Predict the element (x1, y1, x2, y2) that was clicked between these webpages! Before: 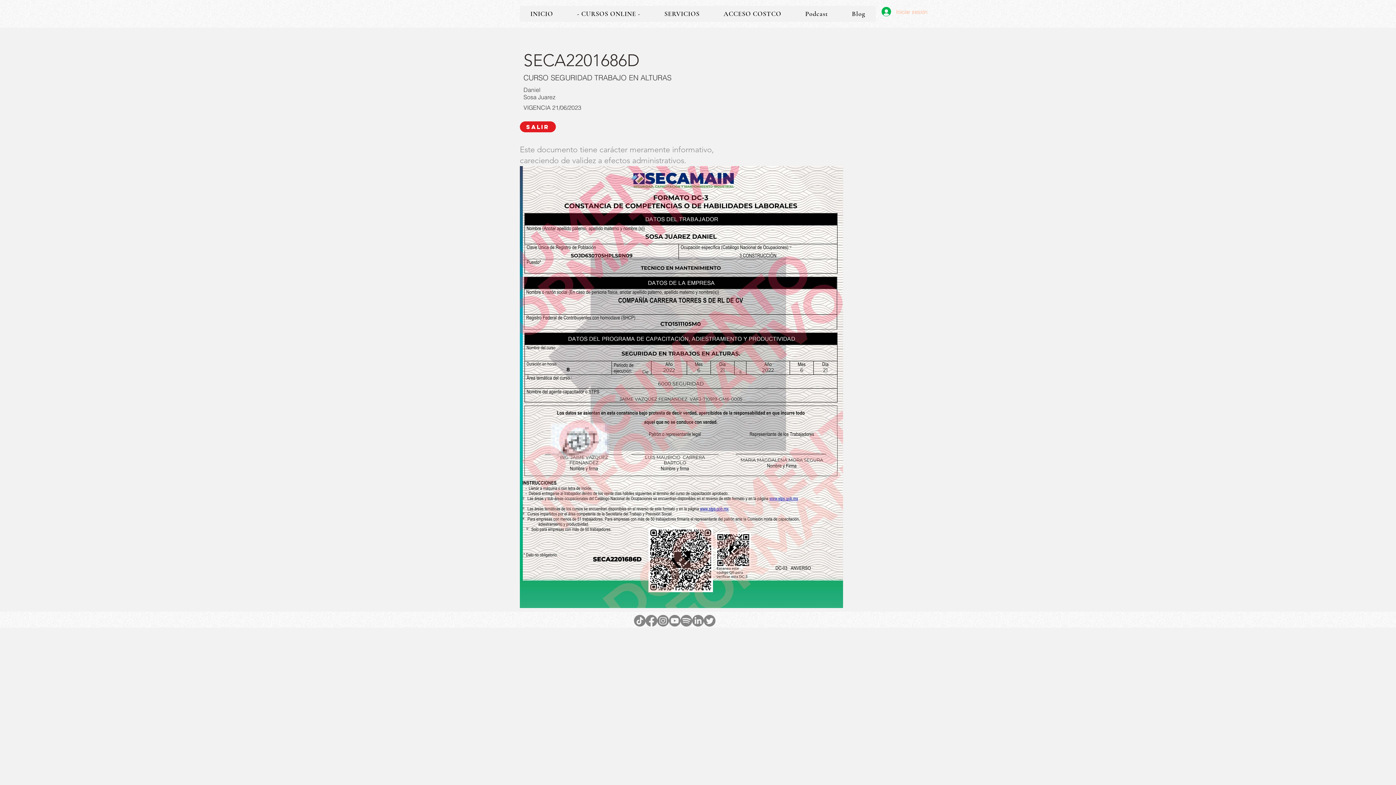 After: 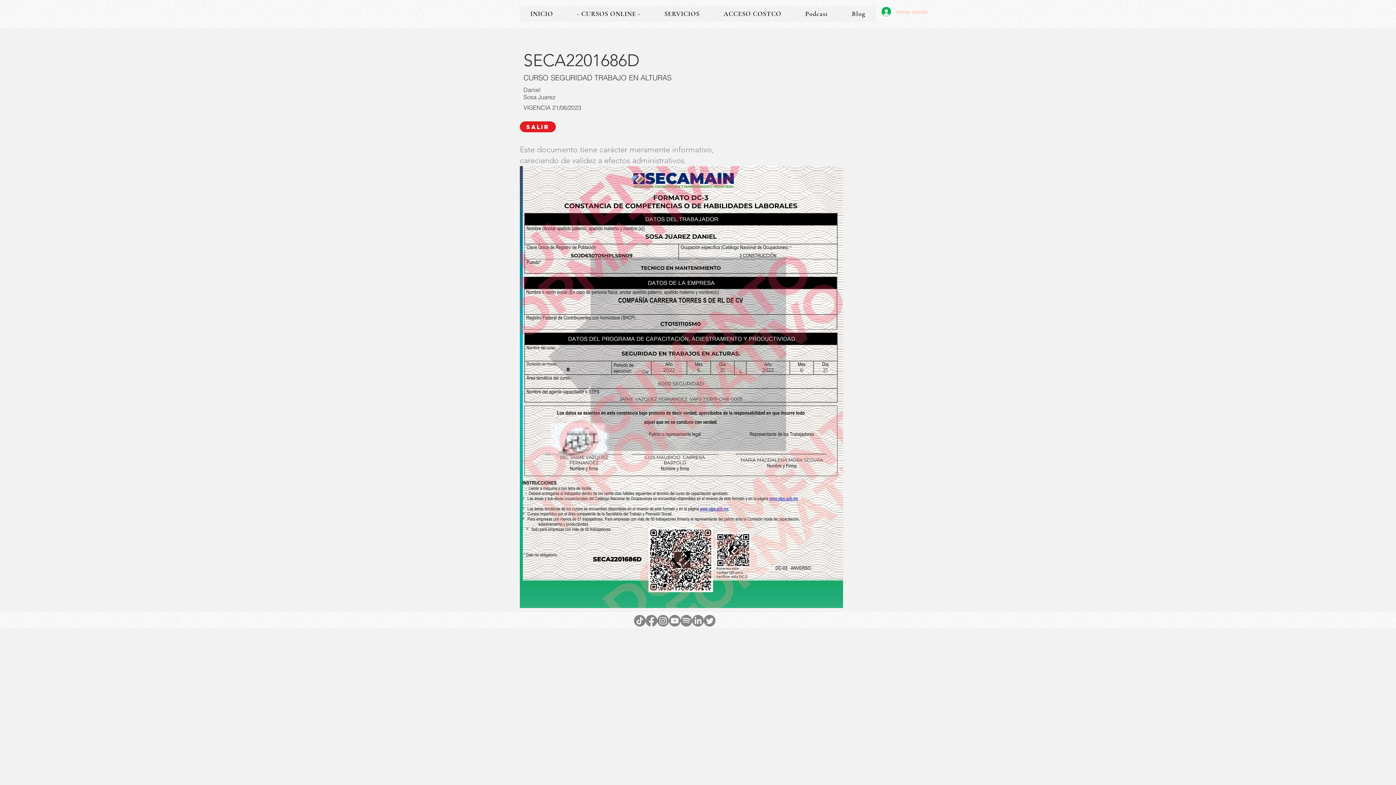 Action: bbox: (657, 615, 669, 626) label: instagram